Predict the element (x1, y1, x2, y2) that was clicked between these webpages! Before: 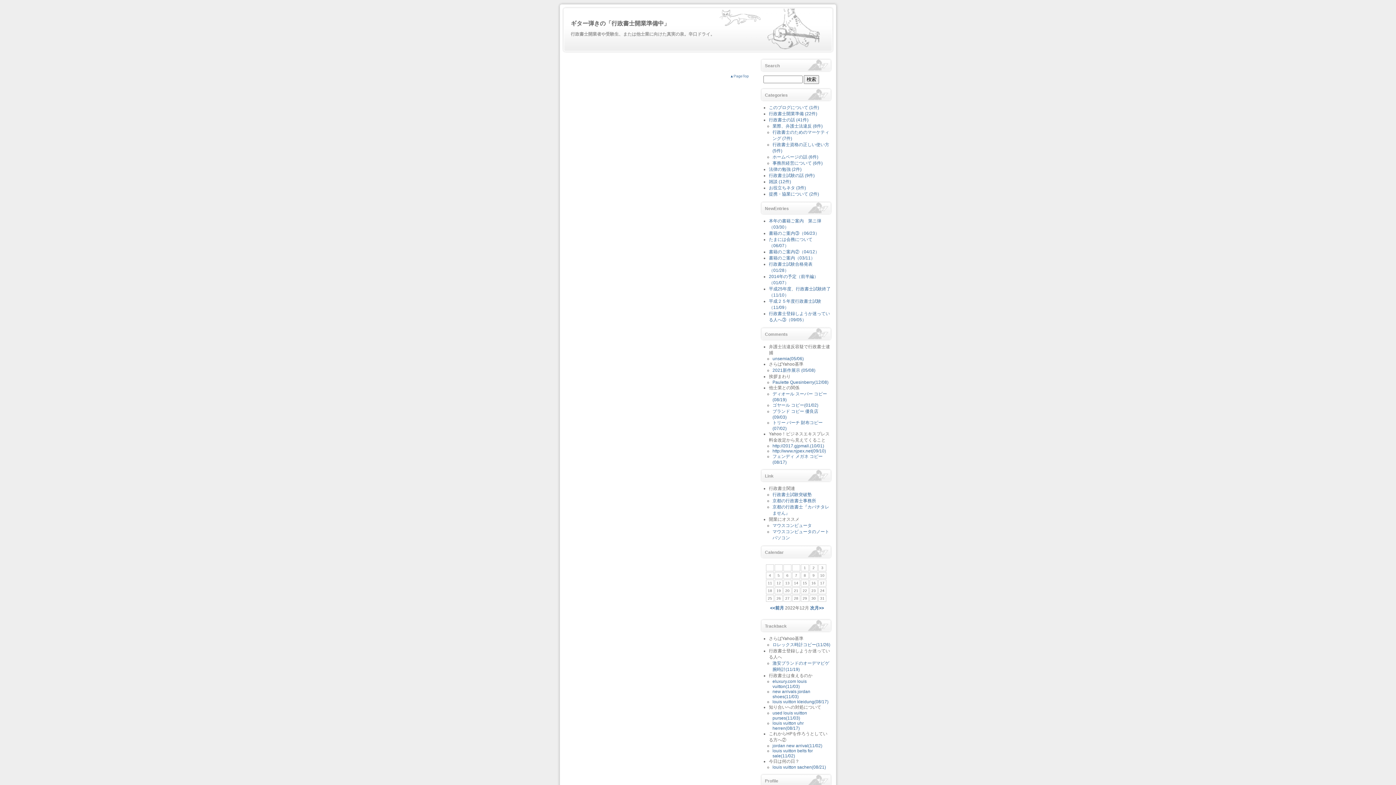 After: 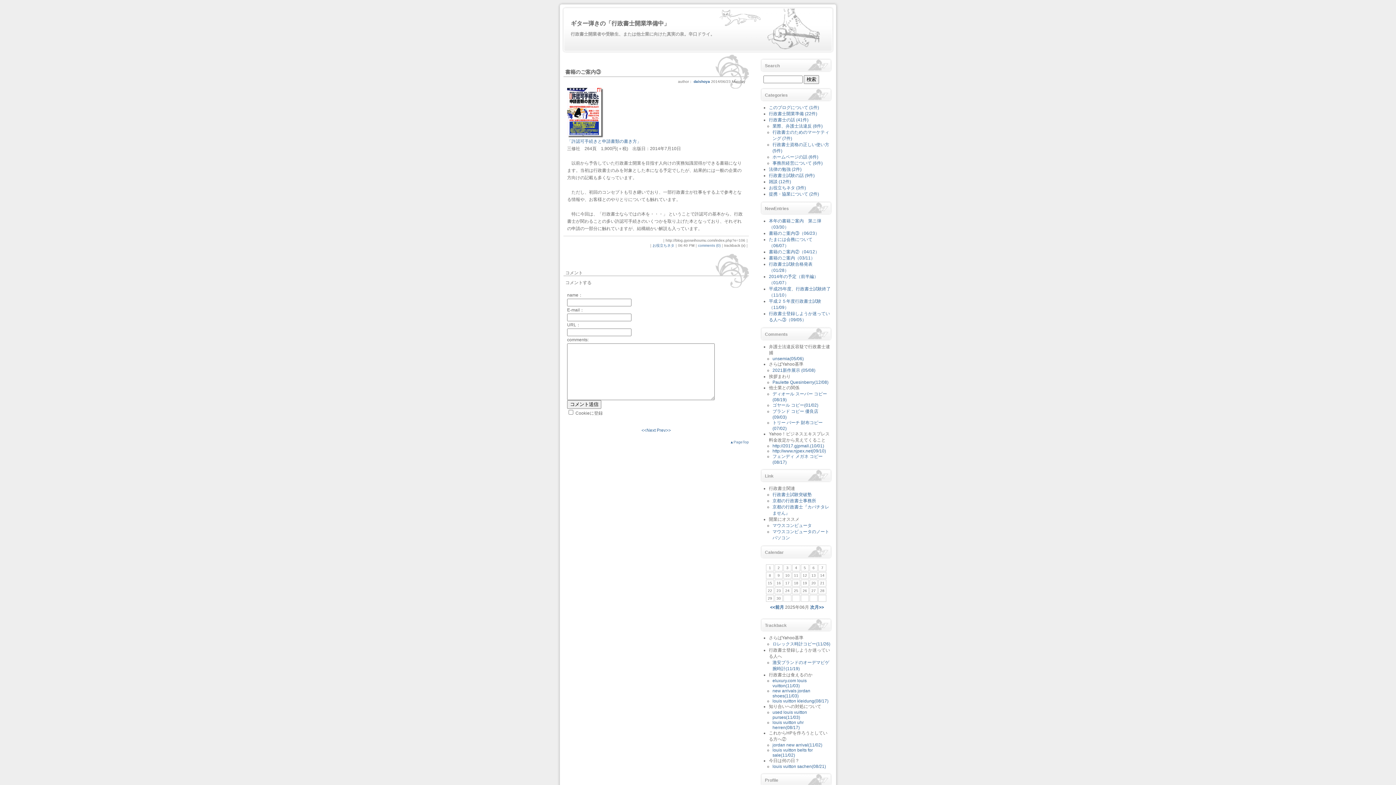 Action: bbox: (769, 230, 819, 236) label: 書籍のご案内③（06/23）